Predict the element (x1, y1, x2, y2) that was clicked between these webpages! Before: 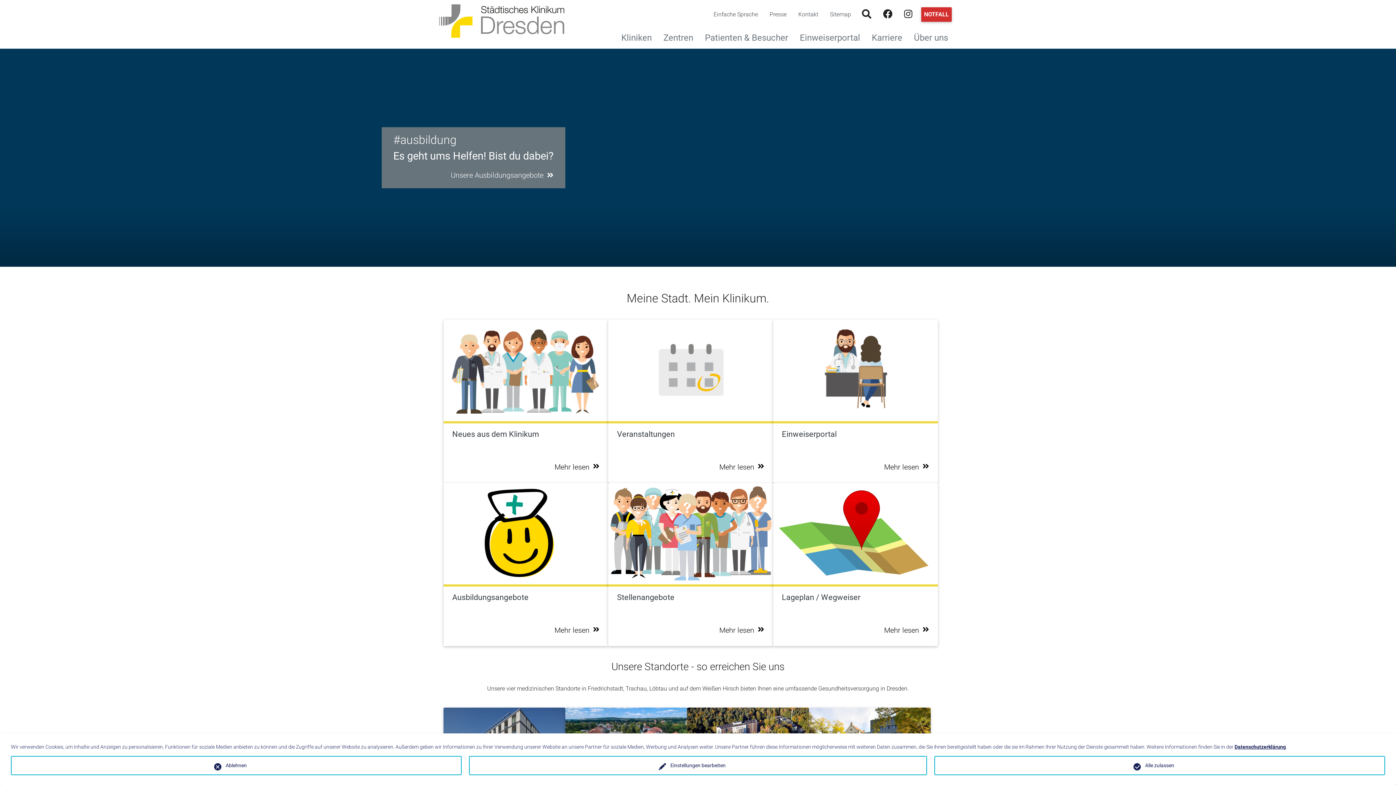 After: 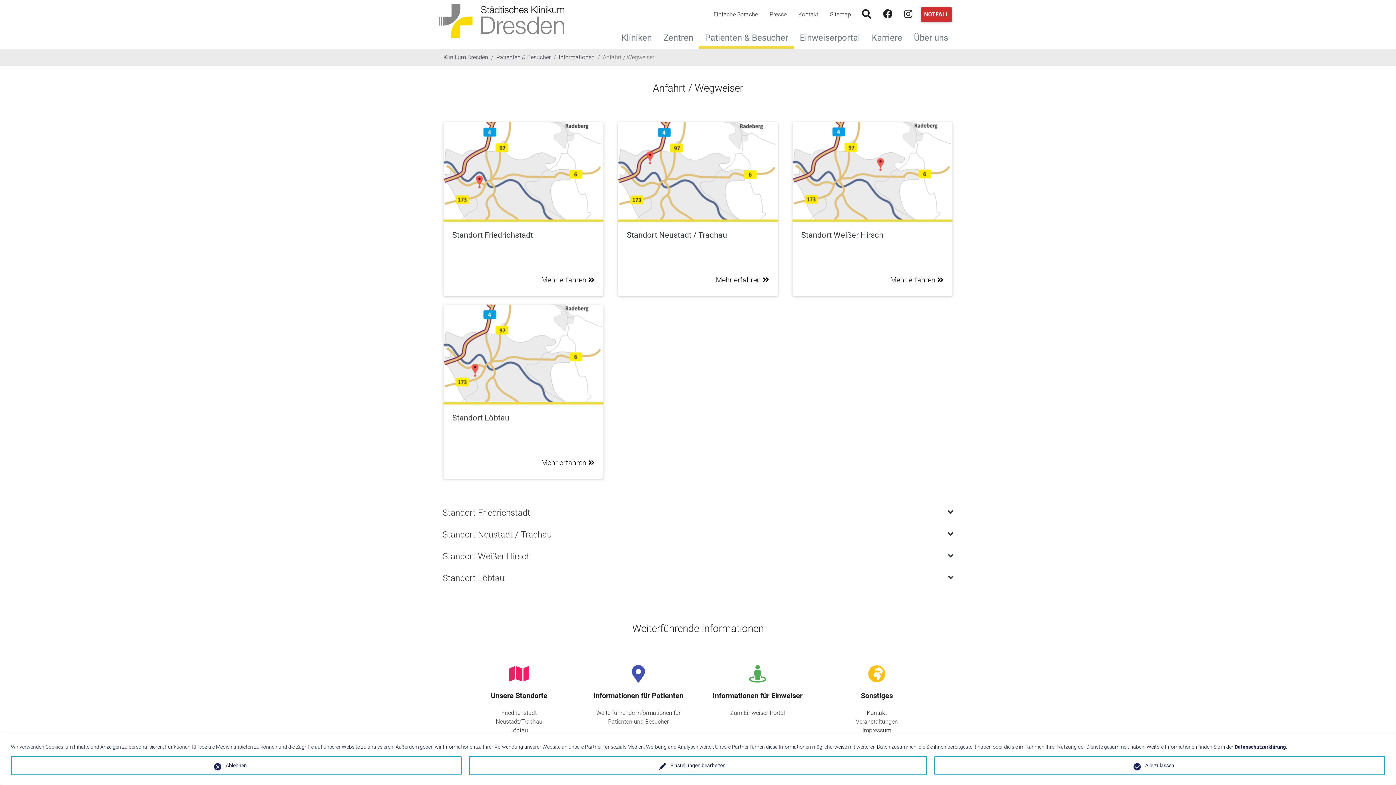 Action: bbox: (773, 483, 938, 584)